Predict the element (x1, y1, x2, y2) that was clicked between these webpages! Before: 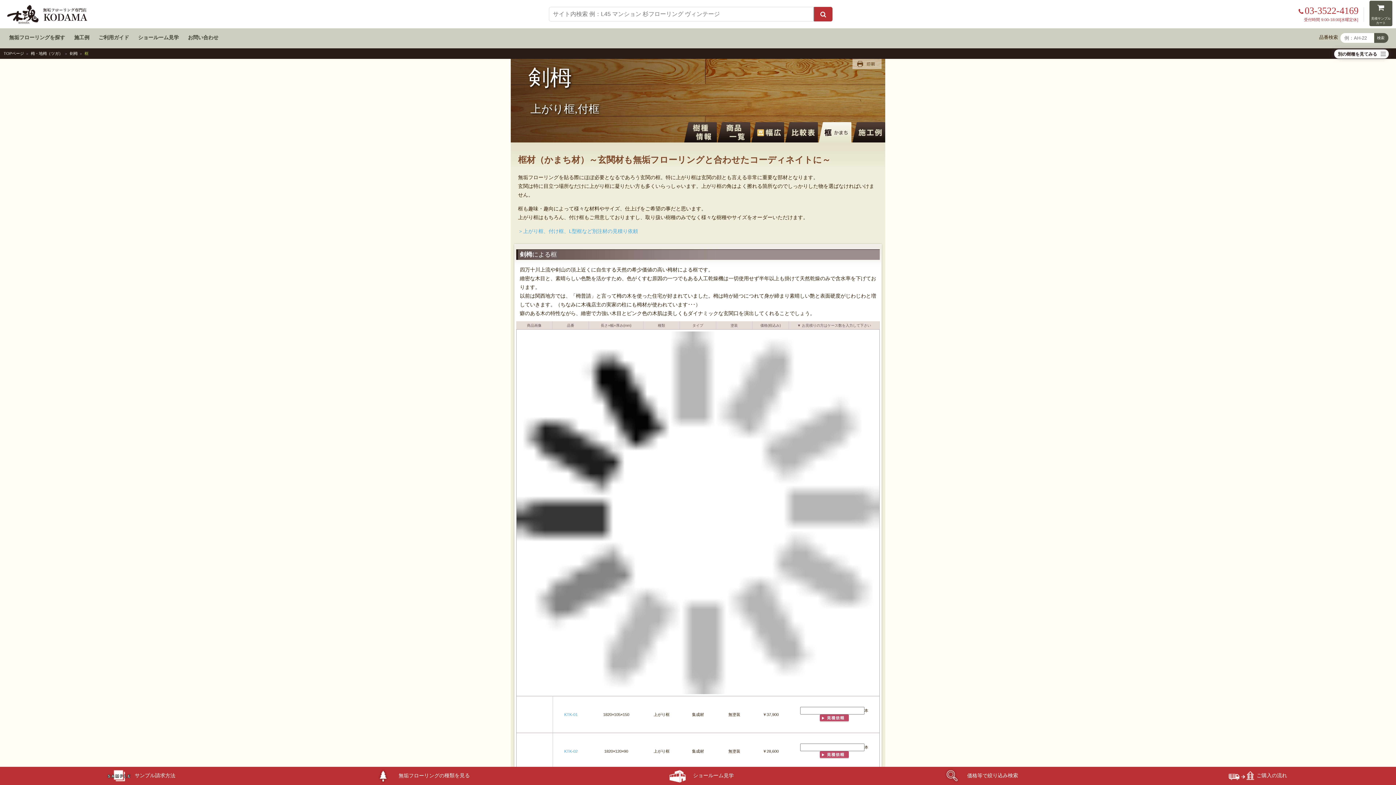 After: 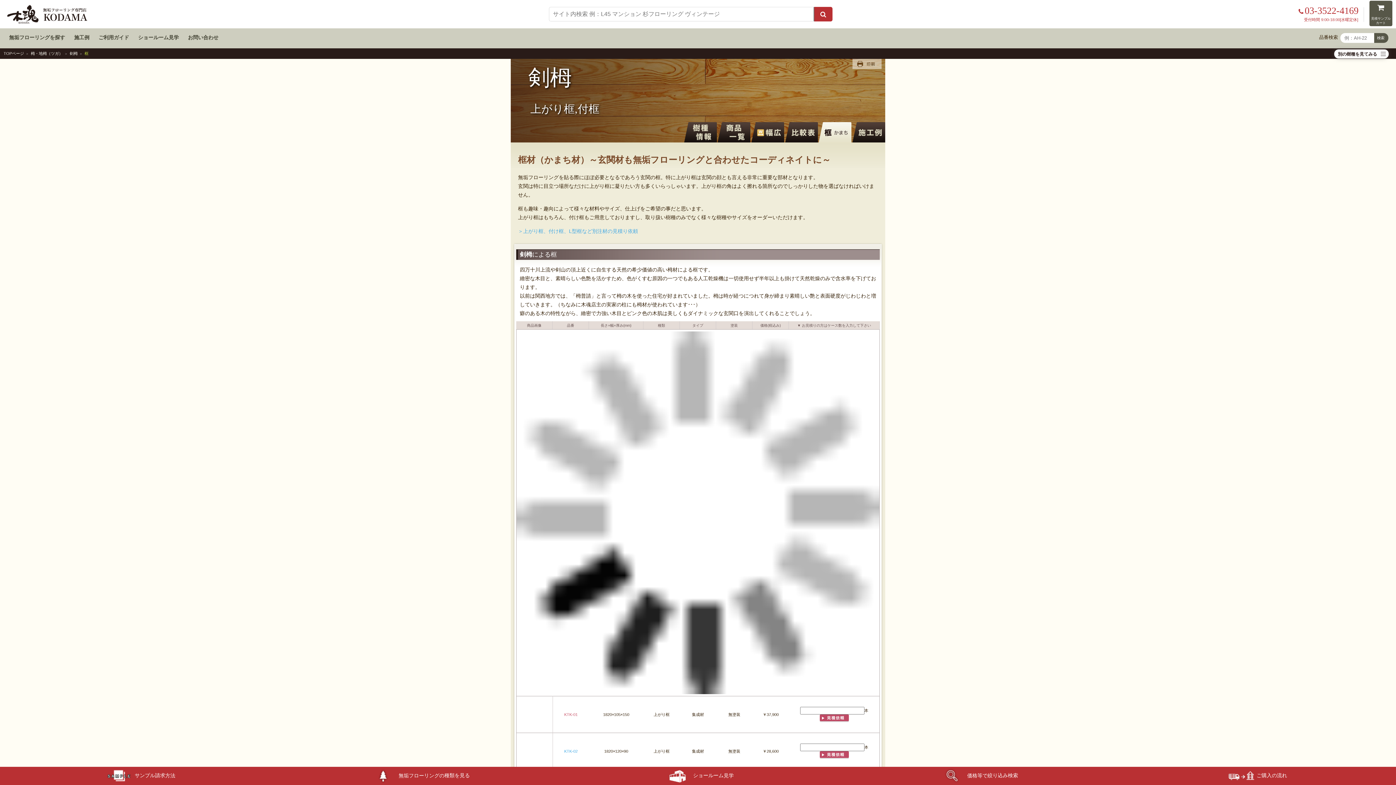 Action: label: KTK-01 bbox: (564, 712, 577, 717)